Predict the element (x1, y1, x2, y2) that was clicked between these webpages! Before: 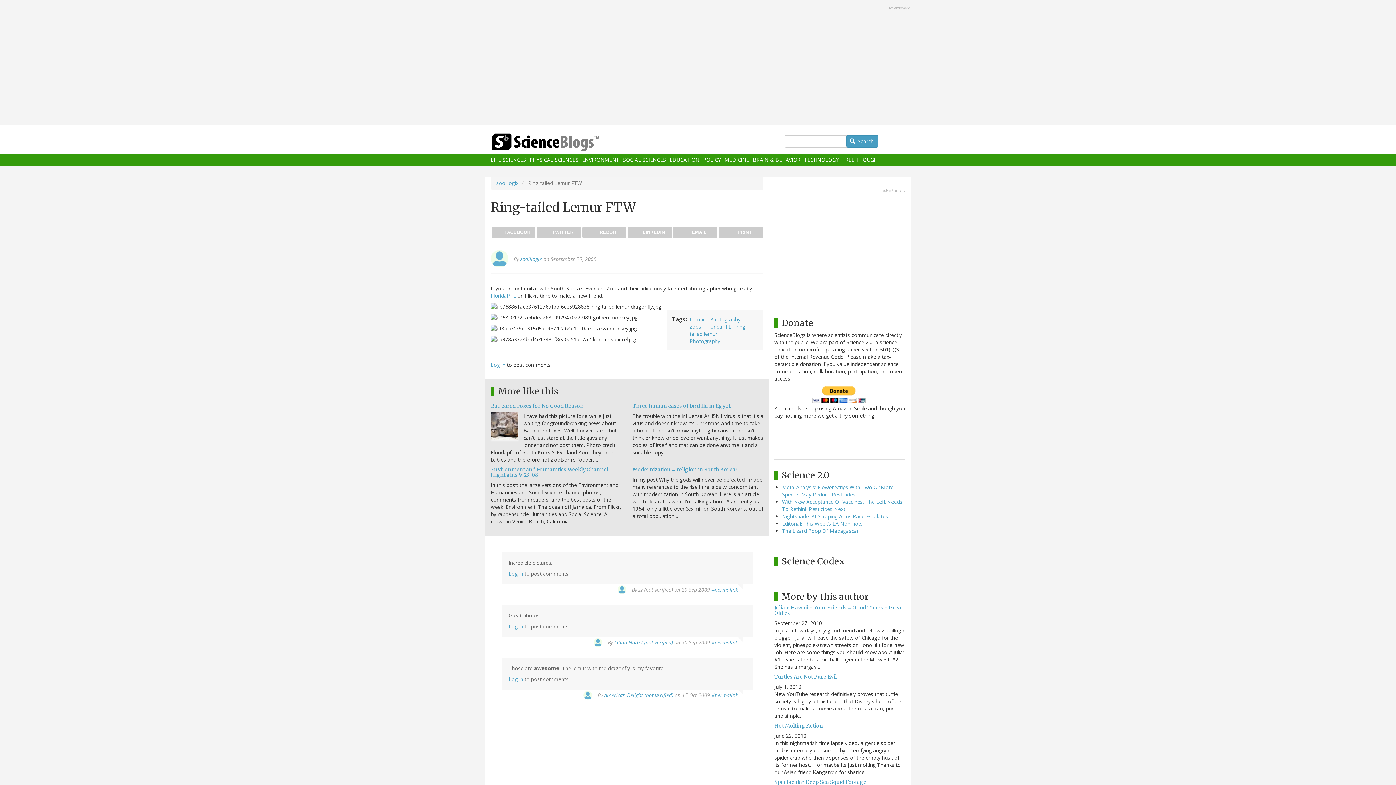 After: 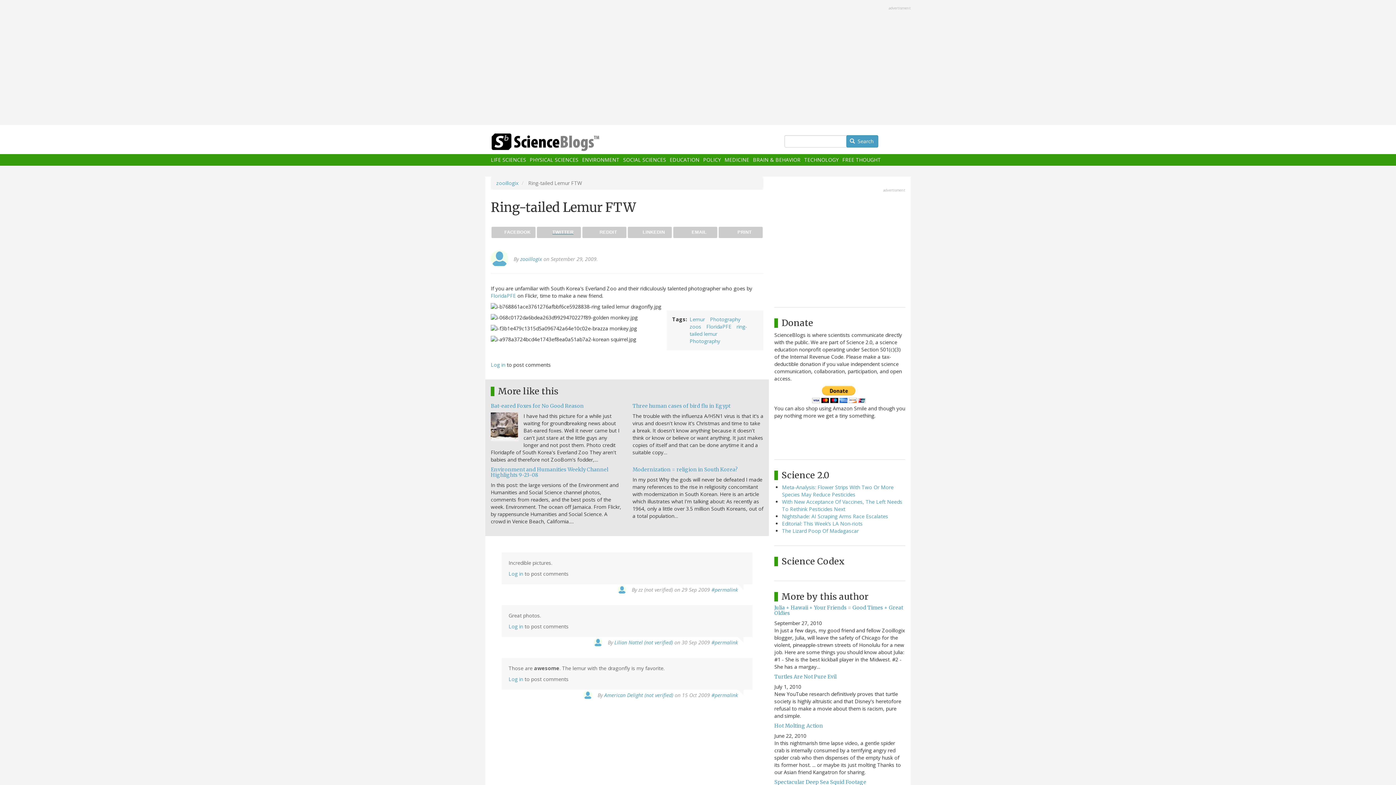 Action: label: TWITTER bbox: (537, 226, 581, 238)